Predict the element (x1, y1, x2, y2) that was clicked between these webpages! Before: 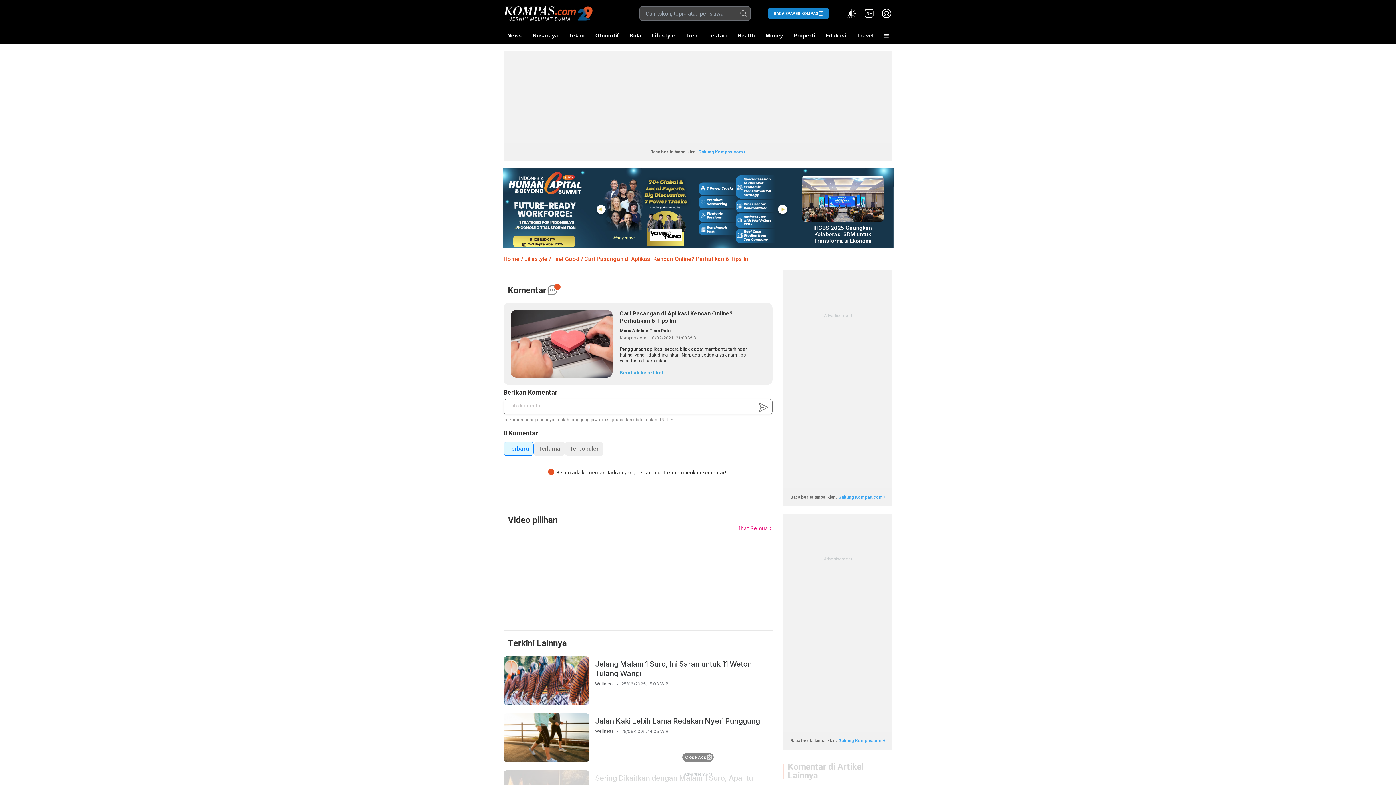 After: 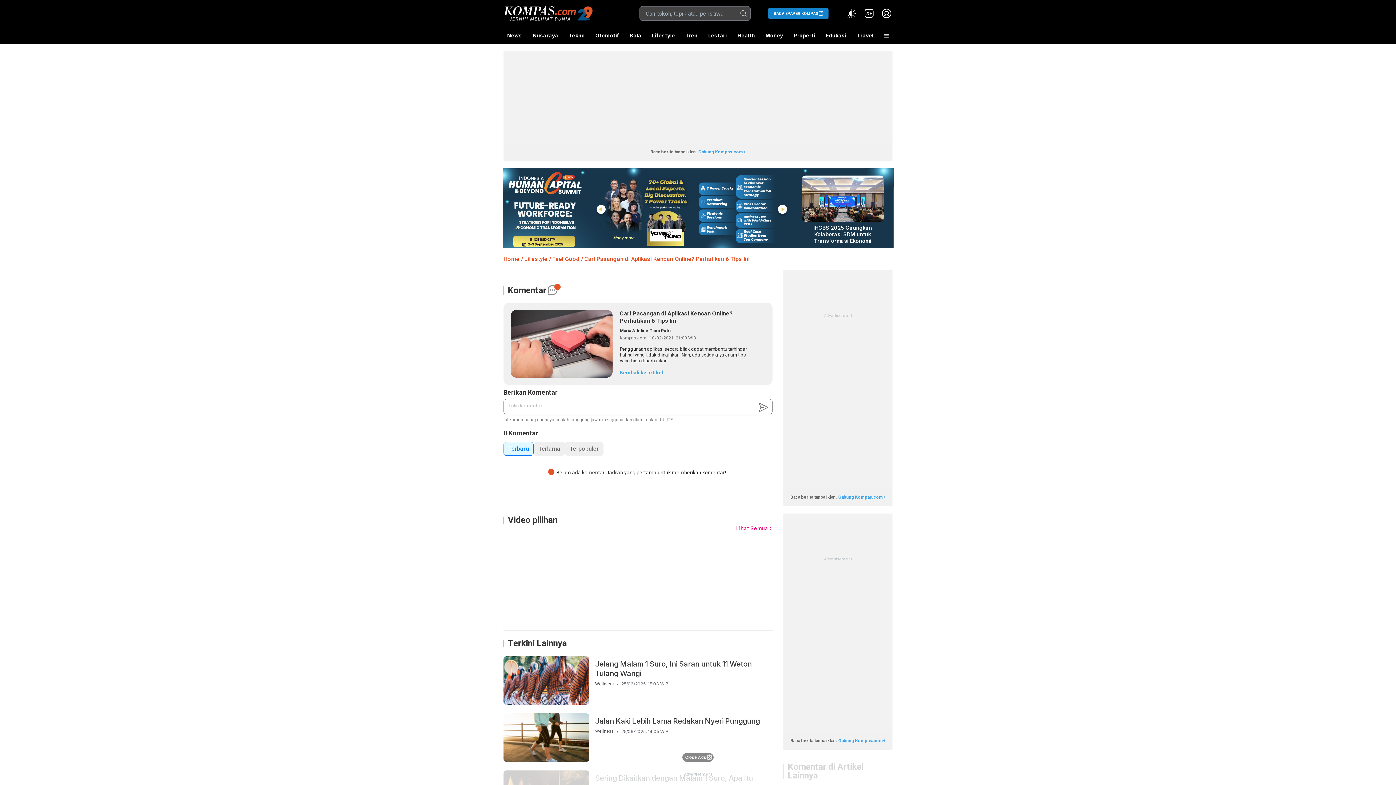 Action: bbox: (503, 284, 772, 295) label: Komentar